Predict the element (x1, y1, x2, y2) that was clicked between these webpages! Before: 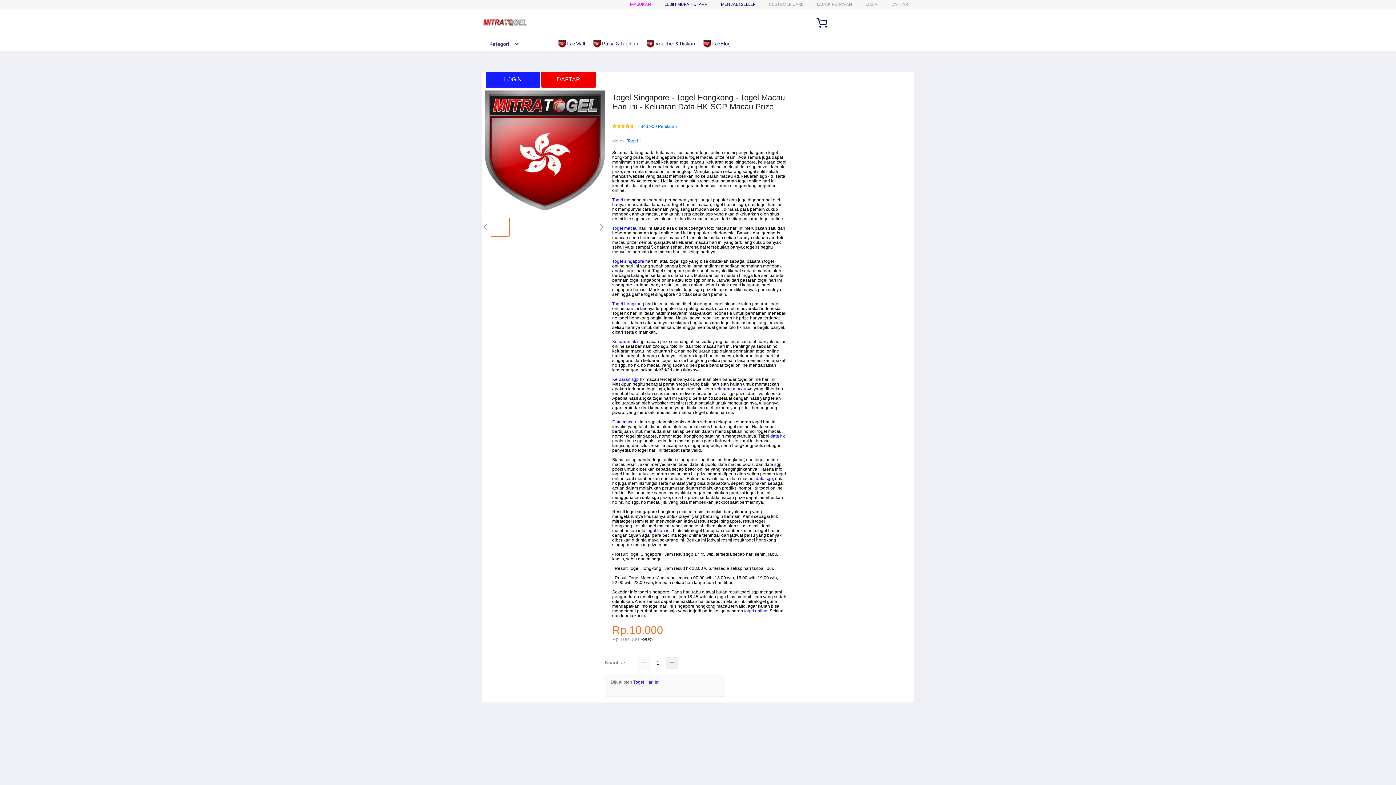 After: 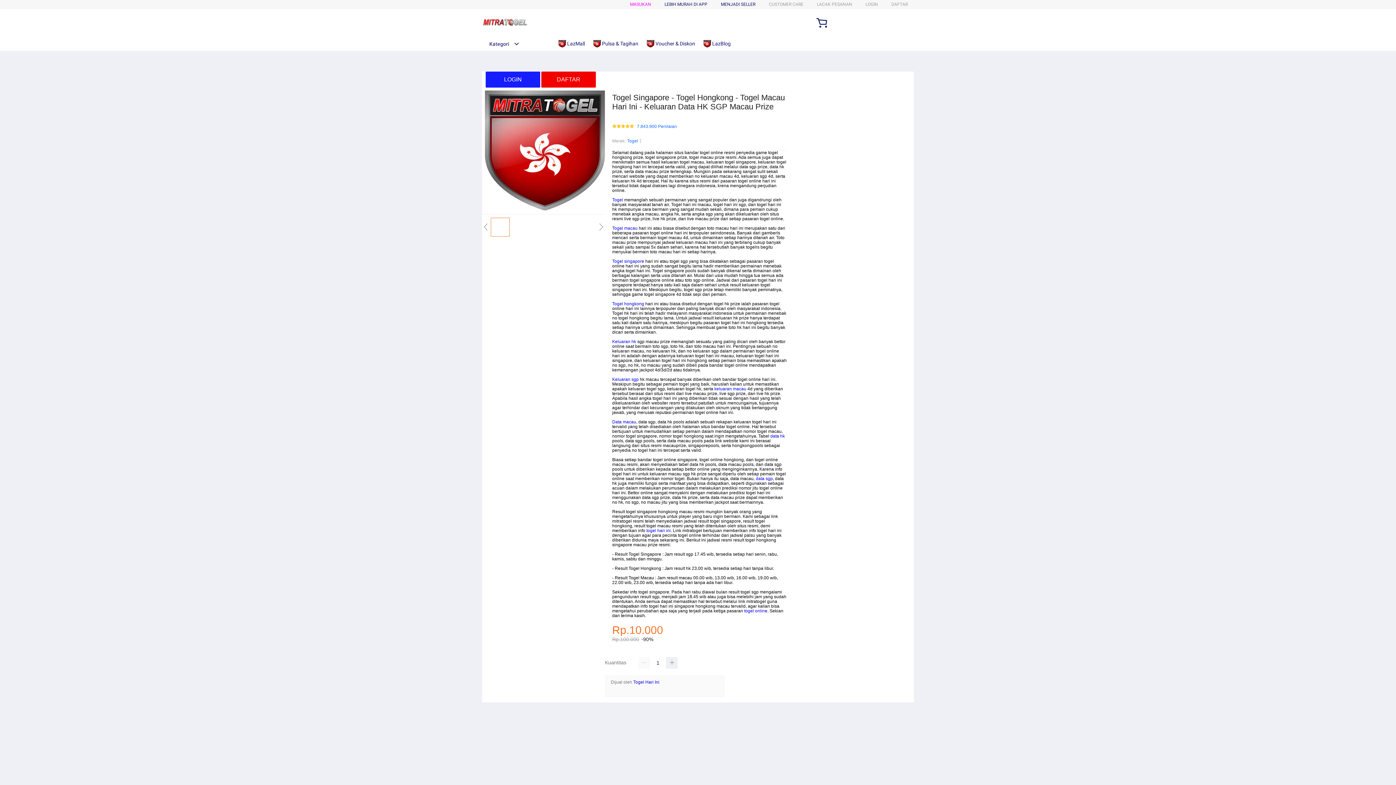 Action: label: Togel macau bbox: (612, 225, 637, 231)